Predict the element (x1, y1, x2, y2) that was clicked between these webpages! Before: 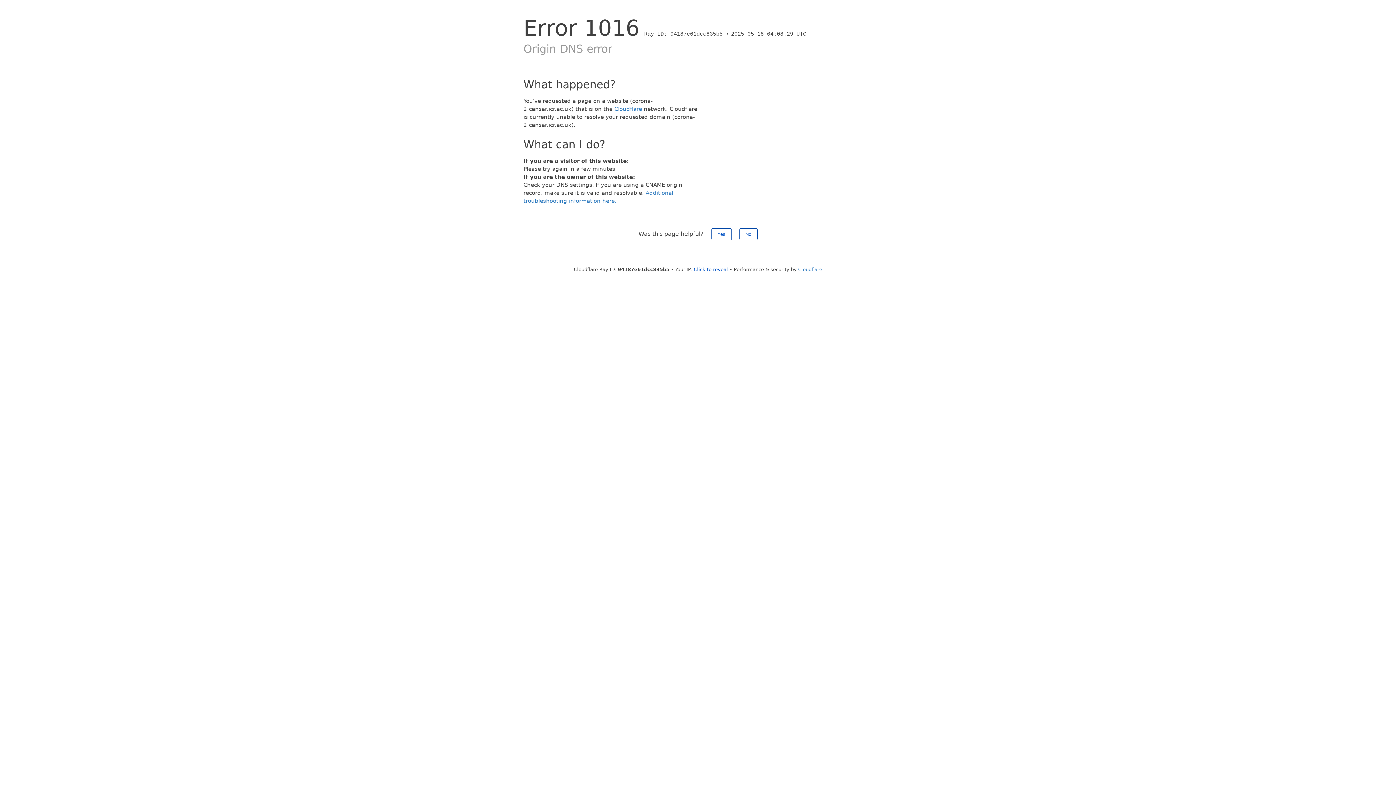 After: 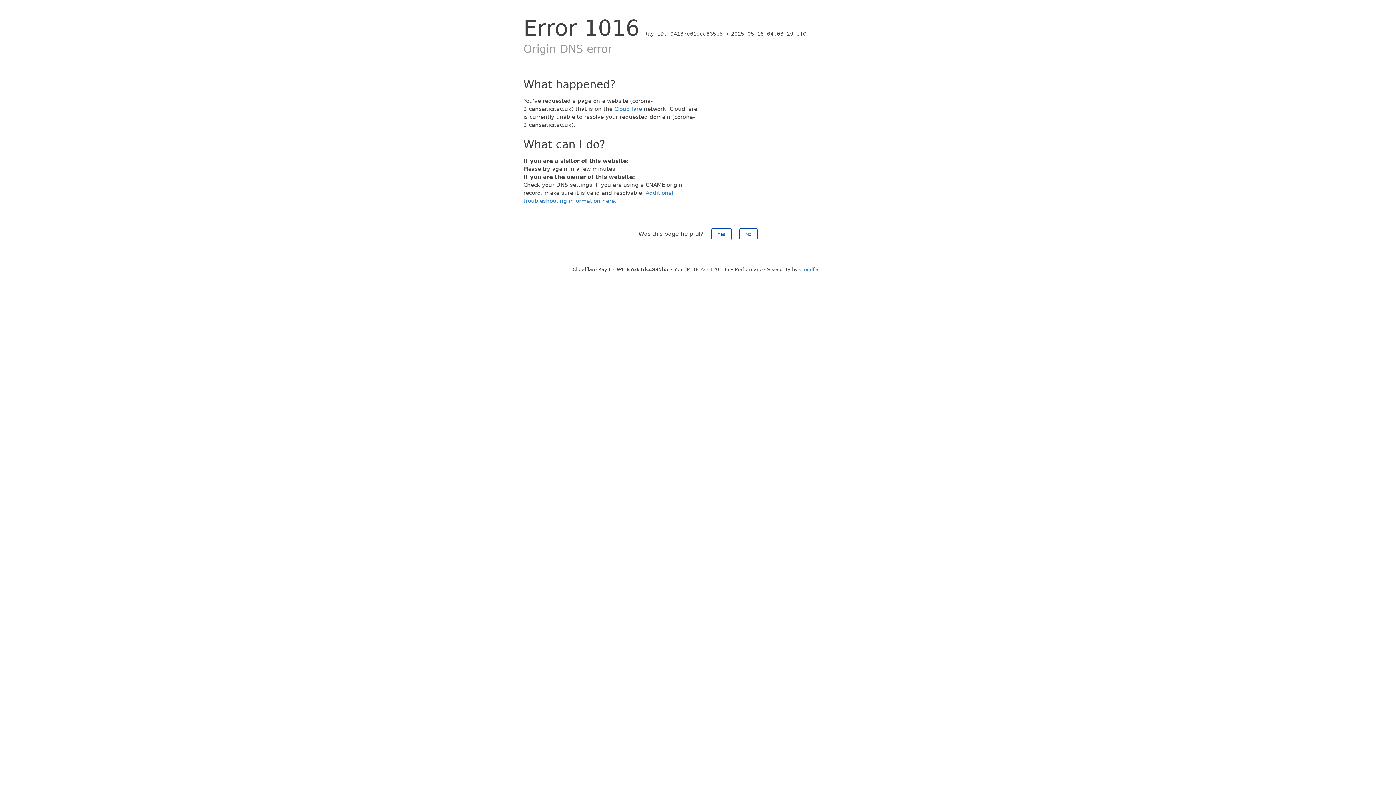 Action: bbox: (694, 266, 728, 272) label: Click to reveal